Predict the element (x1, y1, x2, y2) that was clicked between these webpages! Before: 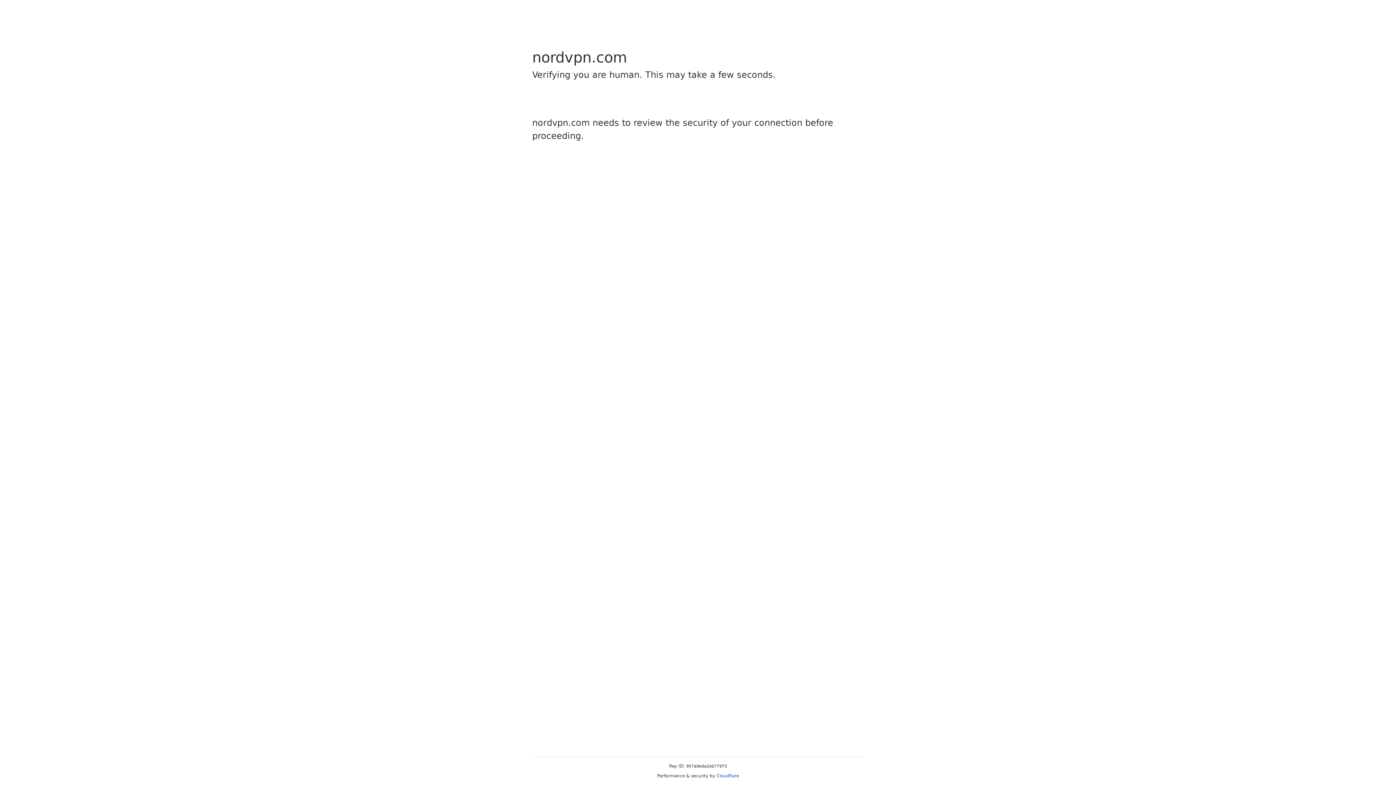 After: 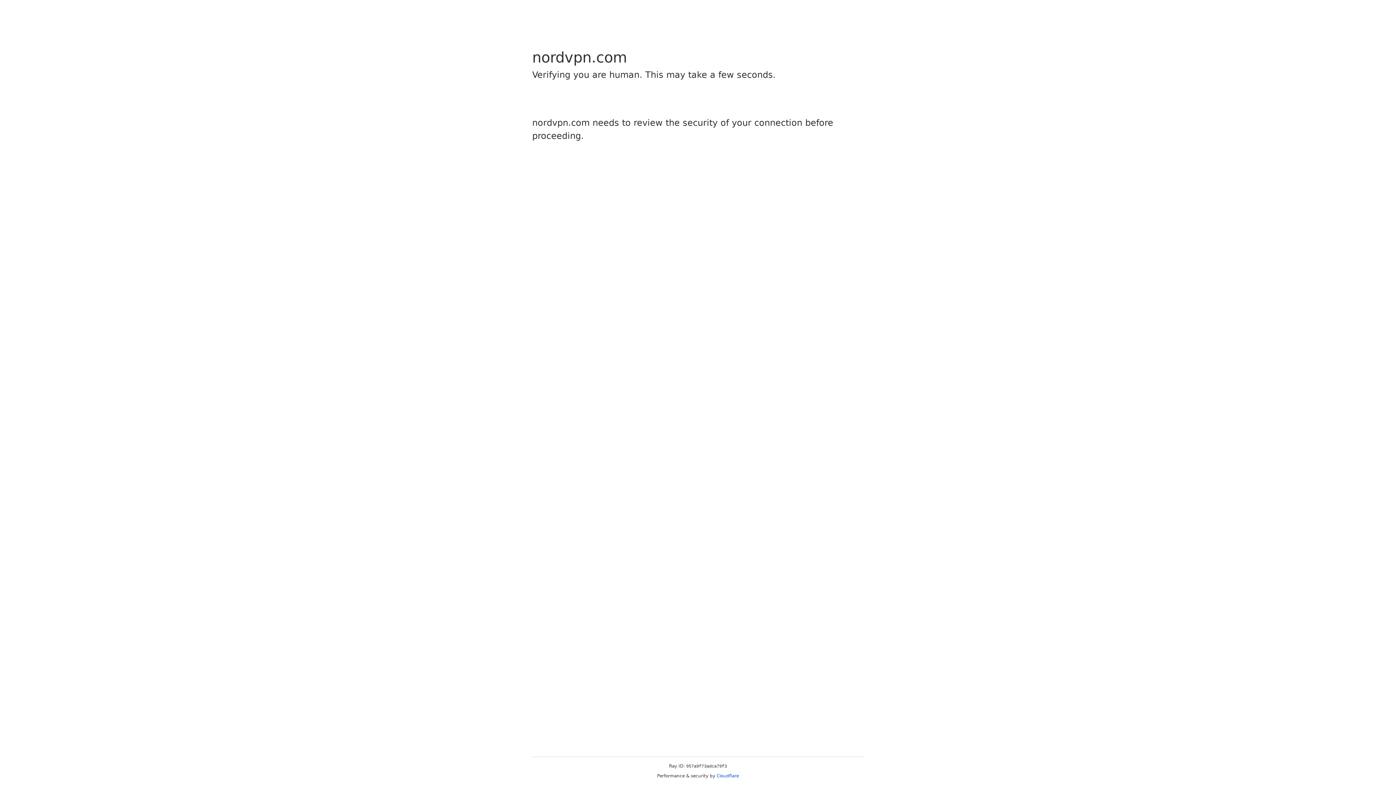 Action: label: Cloudflare bbox: (716, 773, 739, 778)